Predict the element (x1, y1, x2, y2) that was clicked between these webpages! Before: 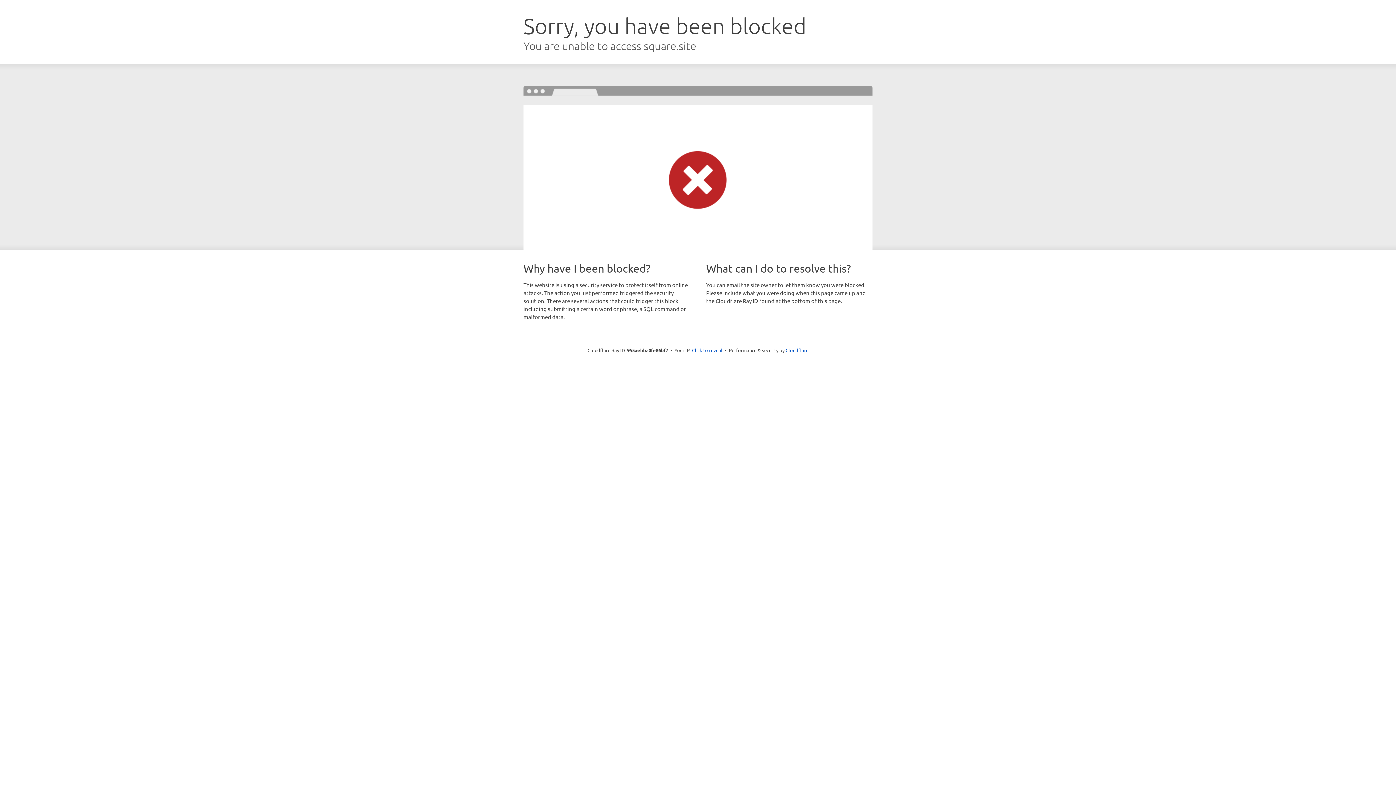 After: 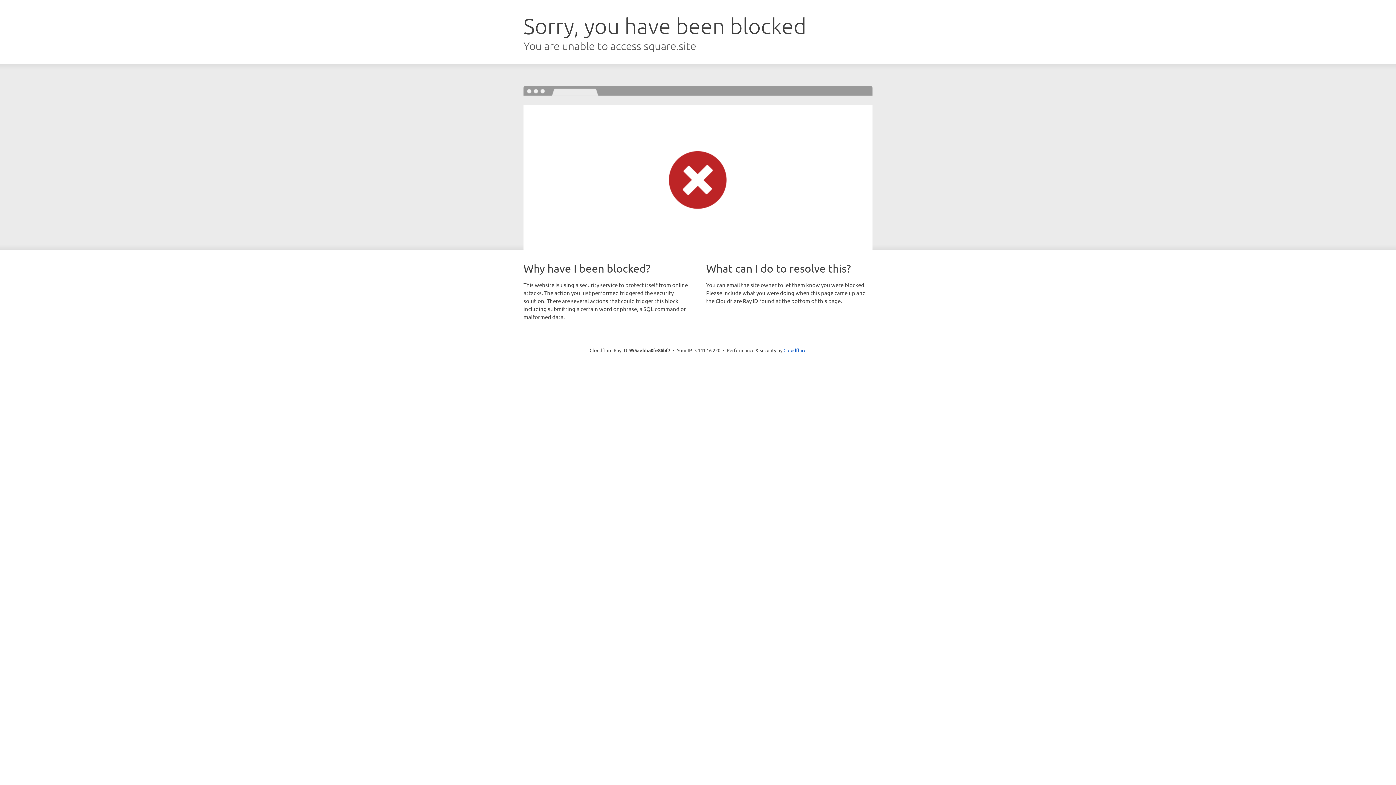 Action: label: Click to reveal bbox: (692, 346, 722, 353)